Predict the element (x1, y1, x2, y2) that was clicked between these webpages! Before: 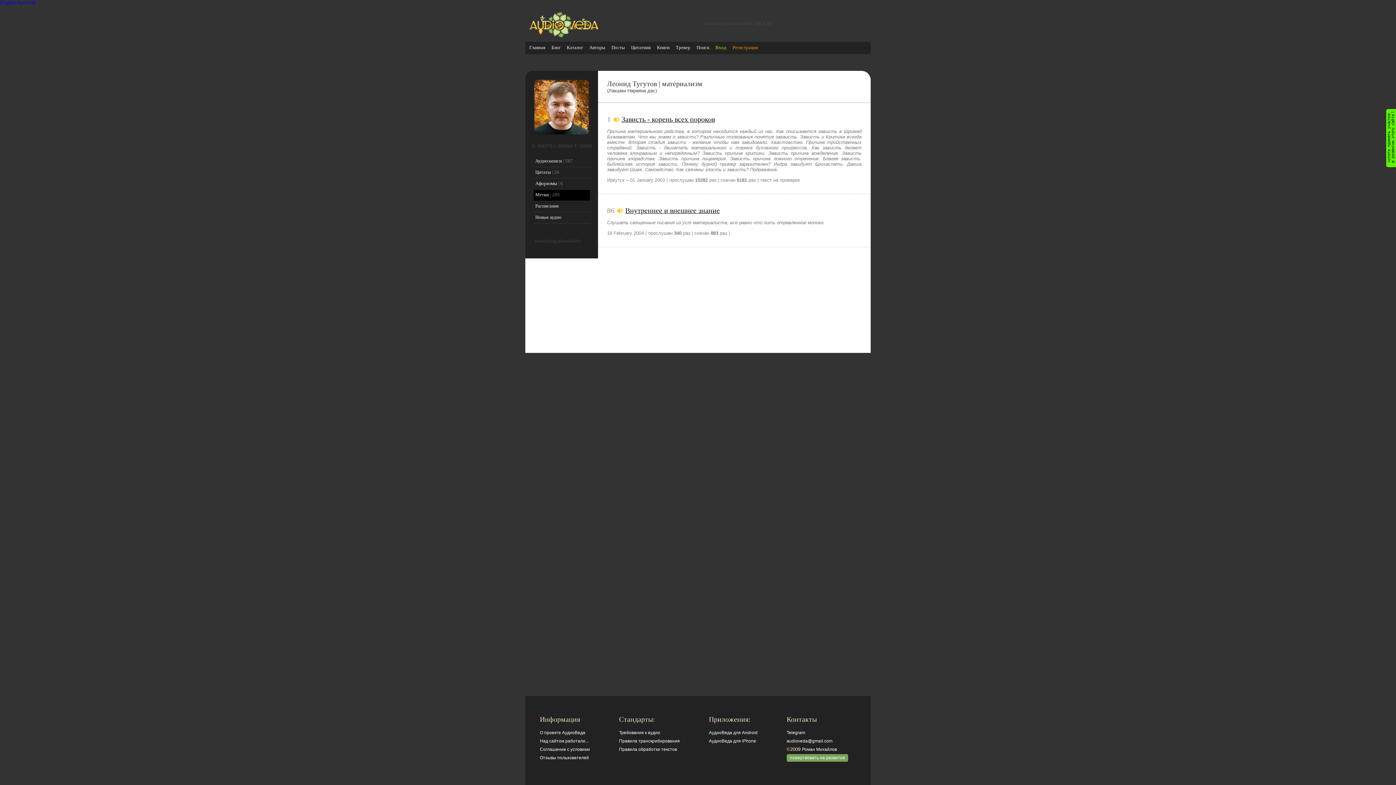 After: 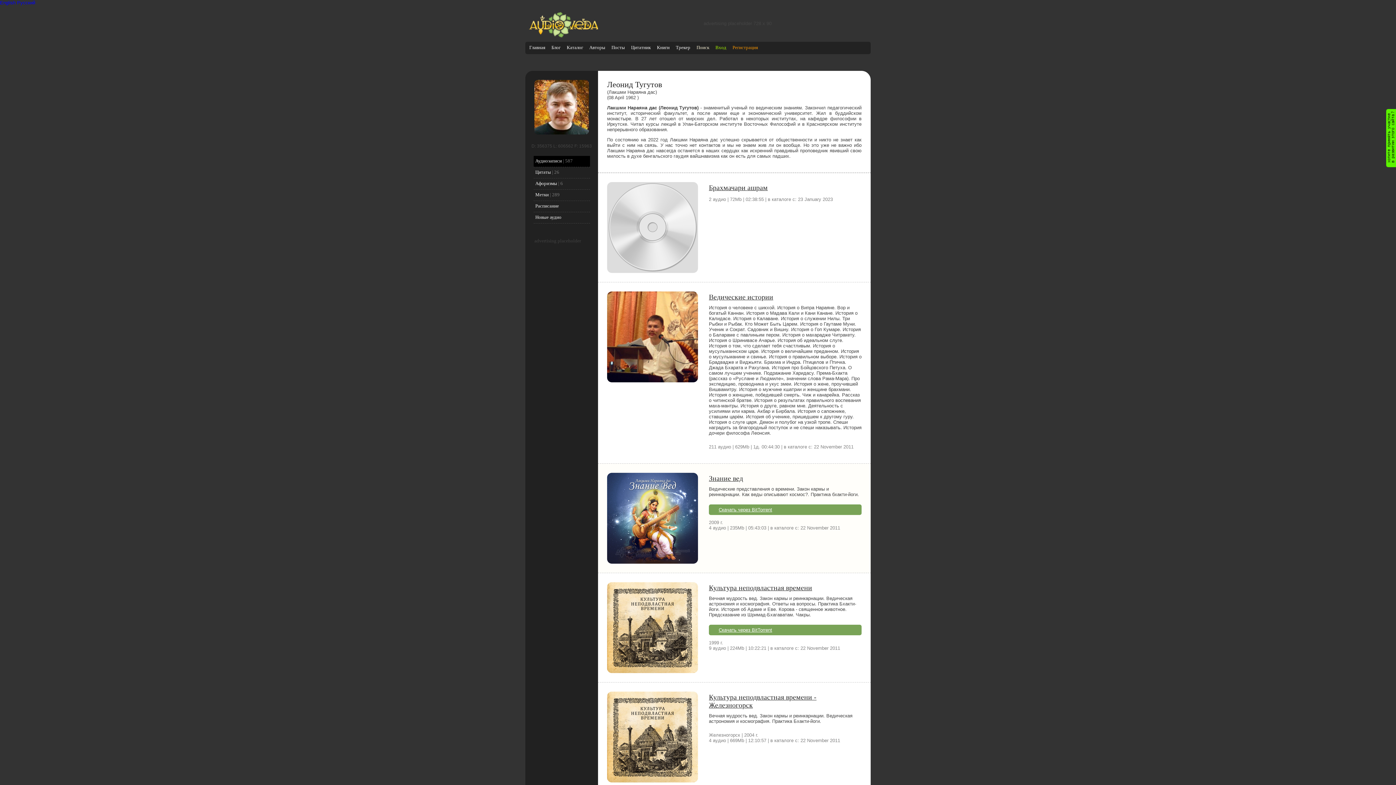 Action: bbox: (534, 130, 589, 135)